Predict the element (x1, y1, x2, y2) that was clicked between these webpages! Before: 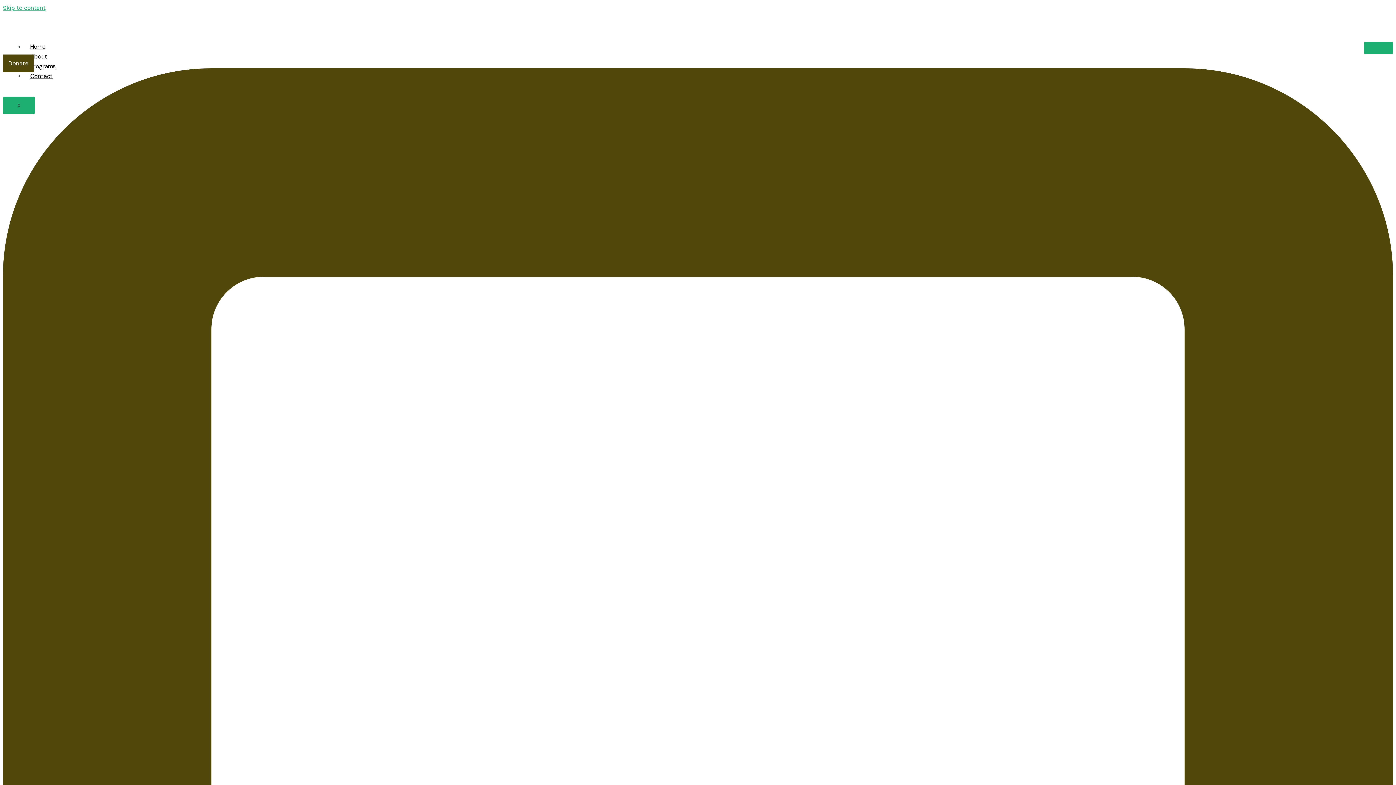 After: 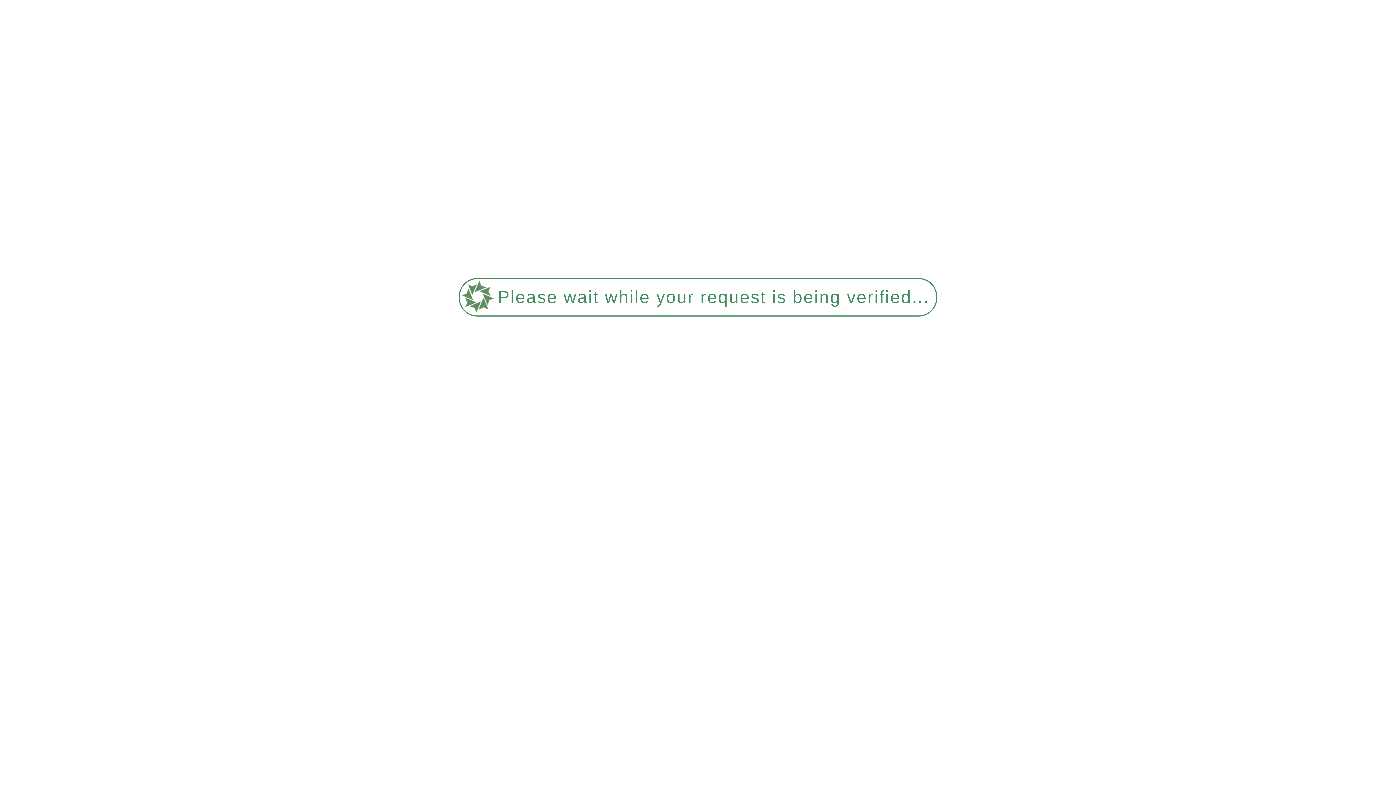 Action: label: Programs bbox: (24, 62, 61, 70)